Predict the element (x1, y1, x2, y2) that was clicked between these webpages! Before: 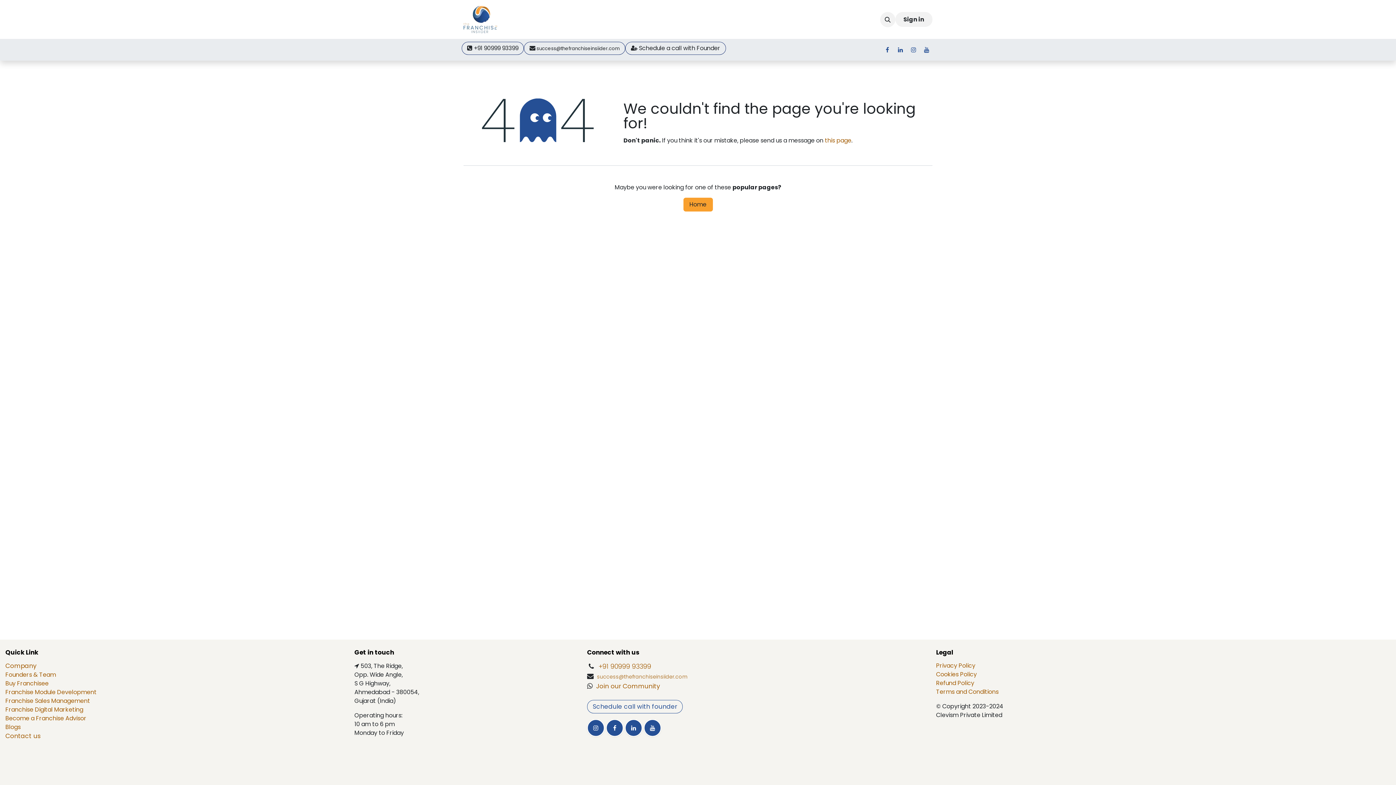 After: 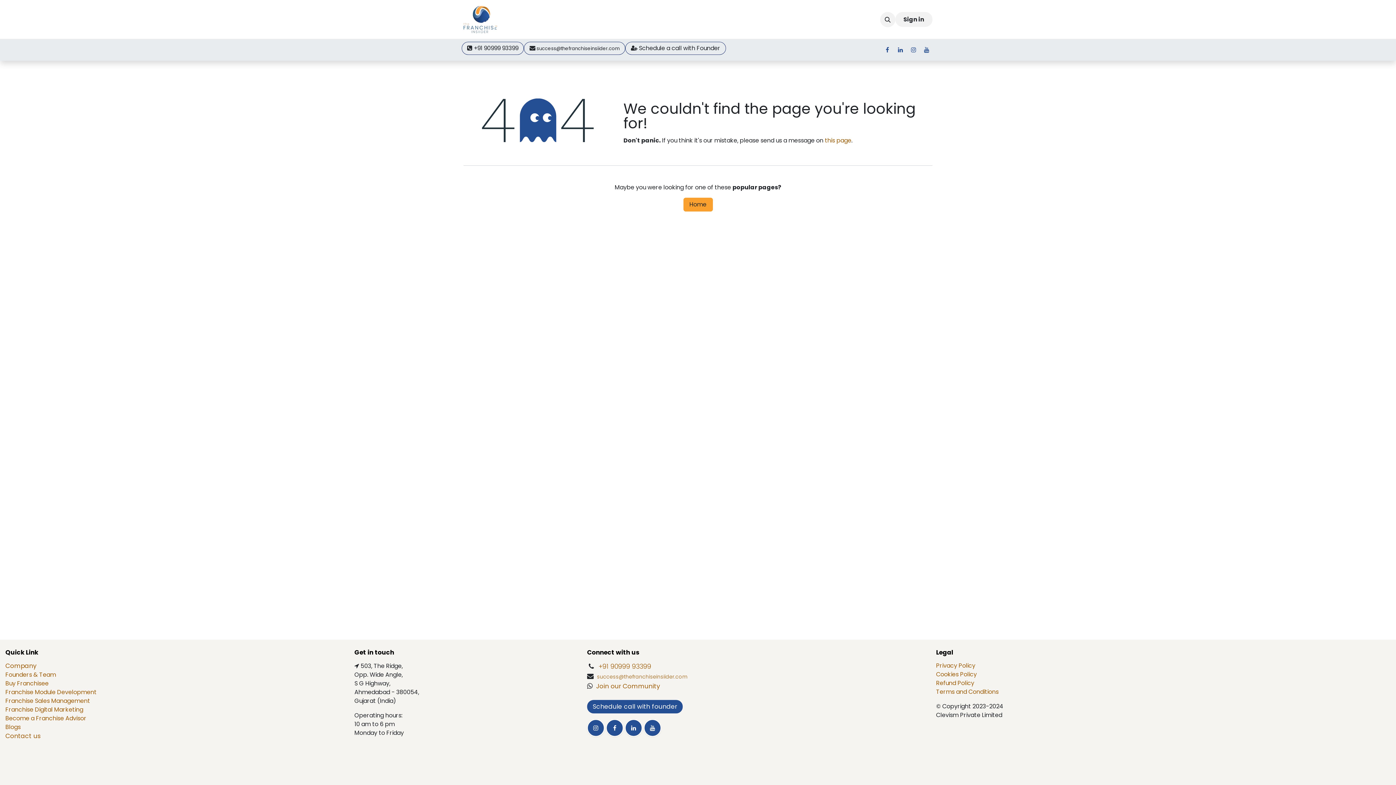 Action: bbox: (587, 700, 682, 713) label: Schedule call with founder